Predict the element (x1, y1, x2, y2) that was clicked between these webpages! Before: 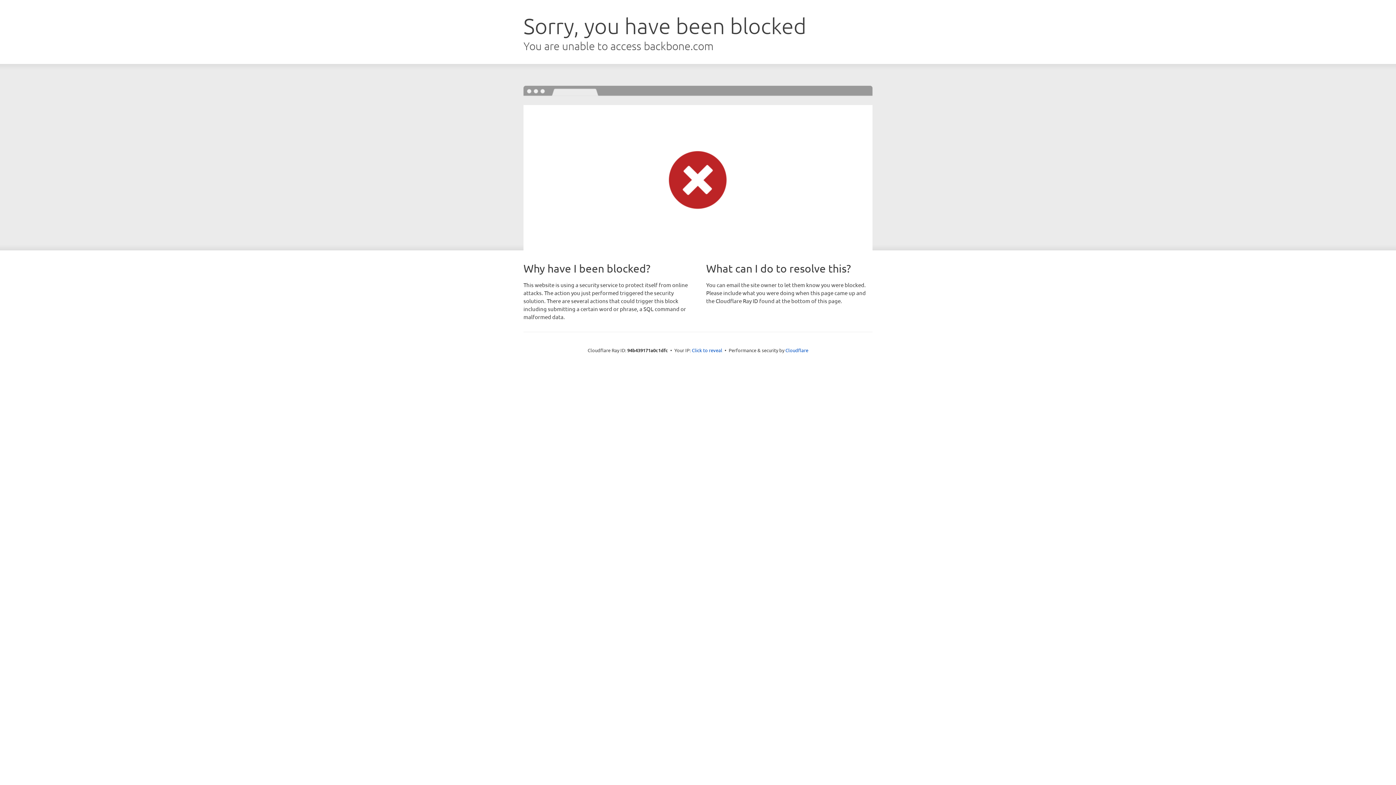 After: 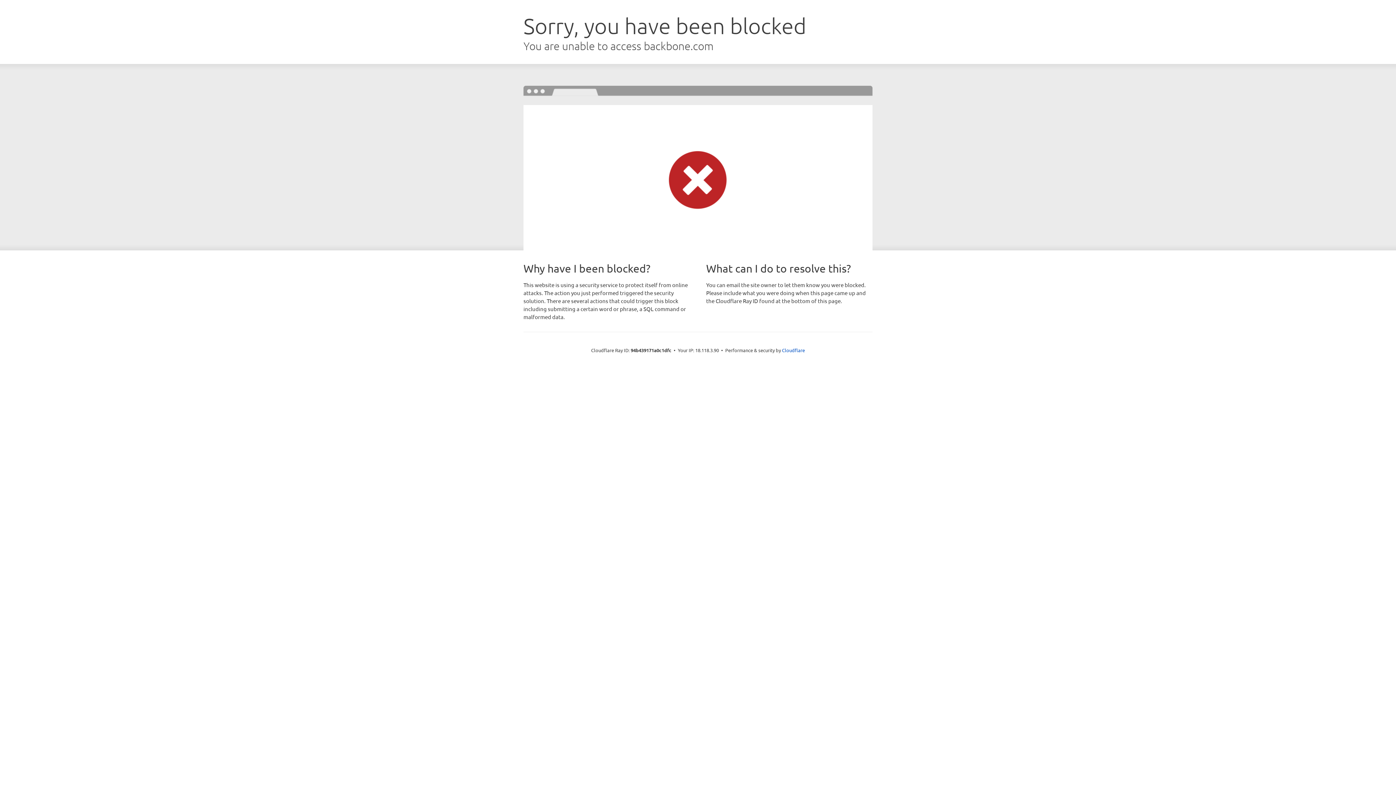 Action: bbox: (692, 346, 722, 353) label: Click to reveal